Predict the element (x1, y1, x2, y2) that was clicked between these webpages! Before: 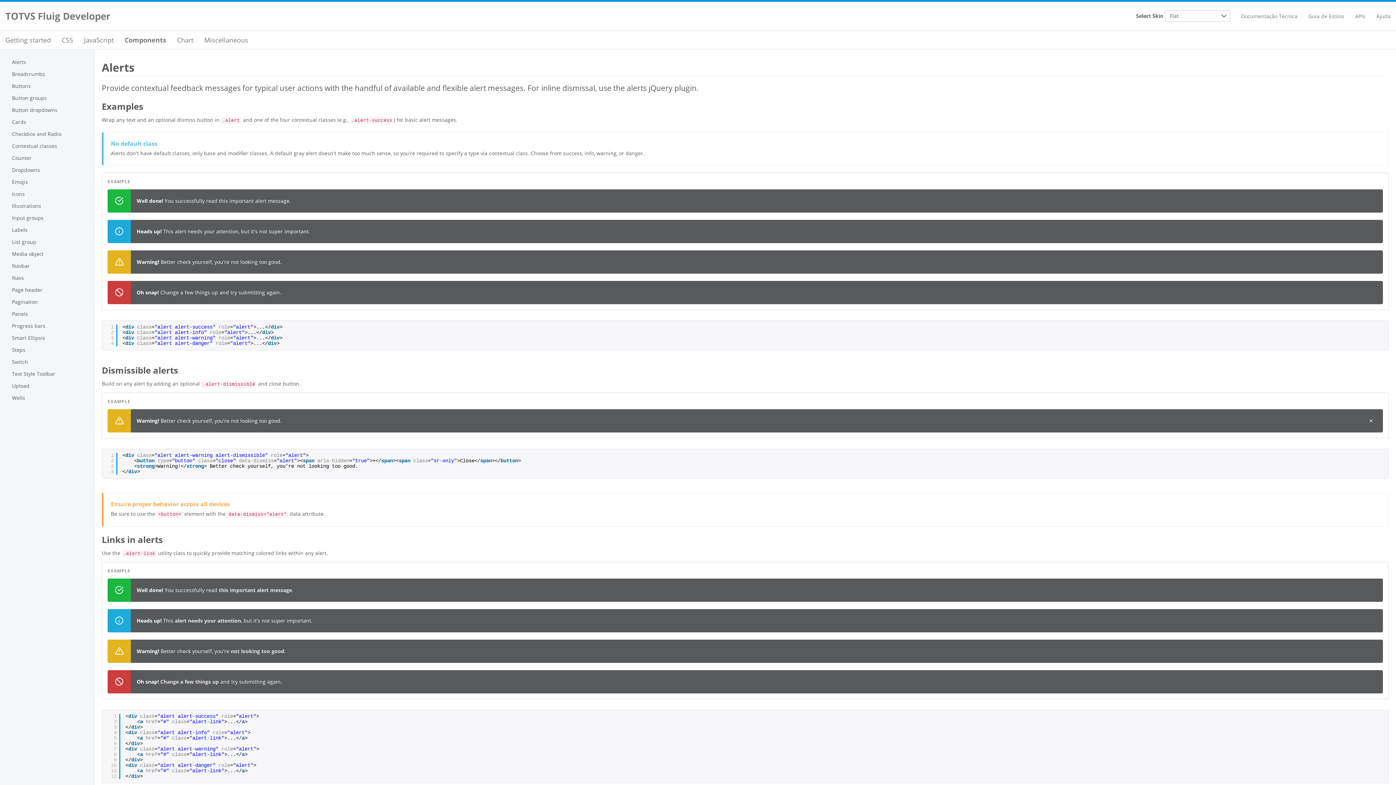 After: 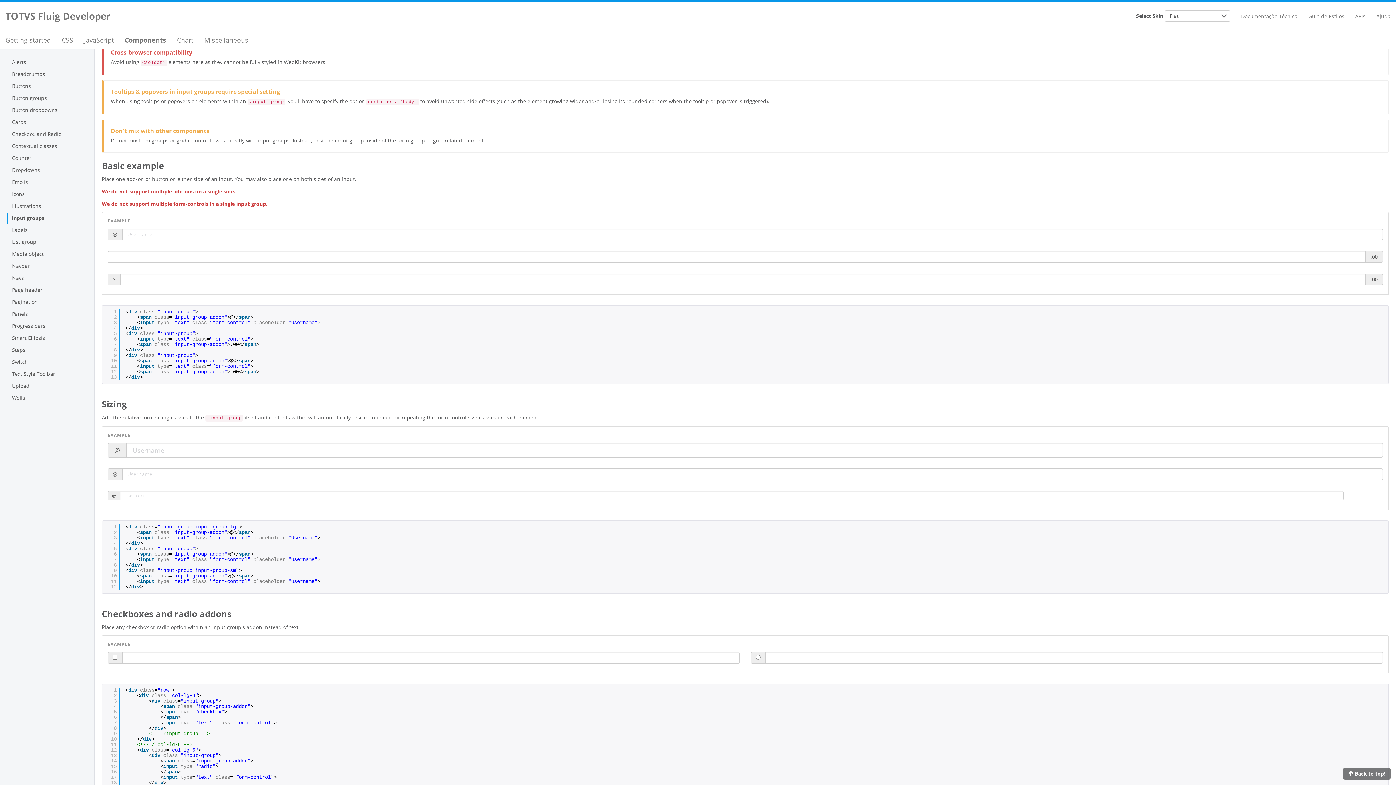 Action: bbox: (7, 212, 94, 223) label: Input groups